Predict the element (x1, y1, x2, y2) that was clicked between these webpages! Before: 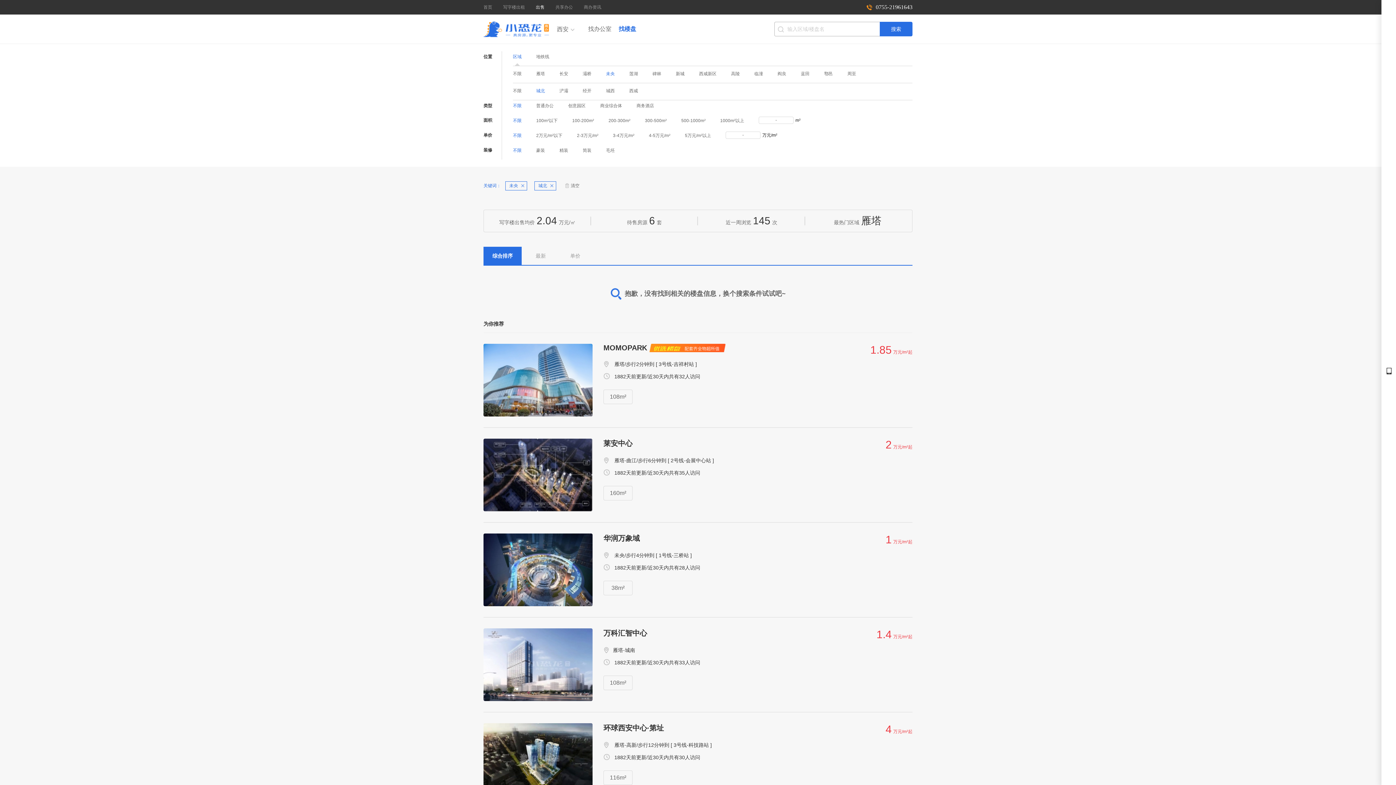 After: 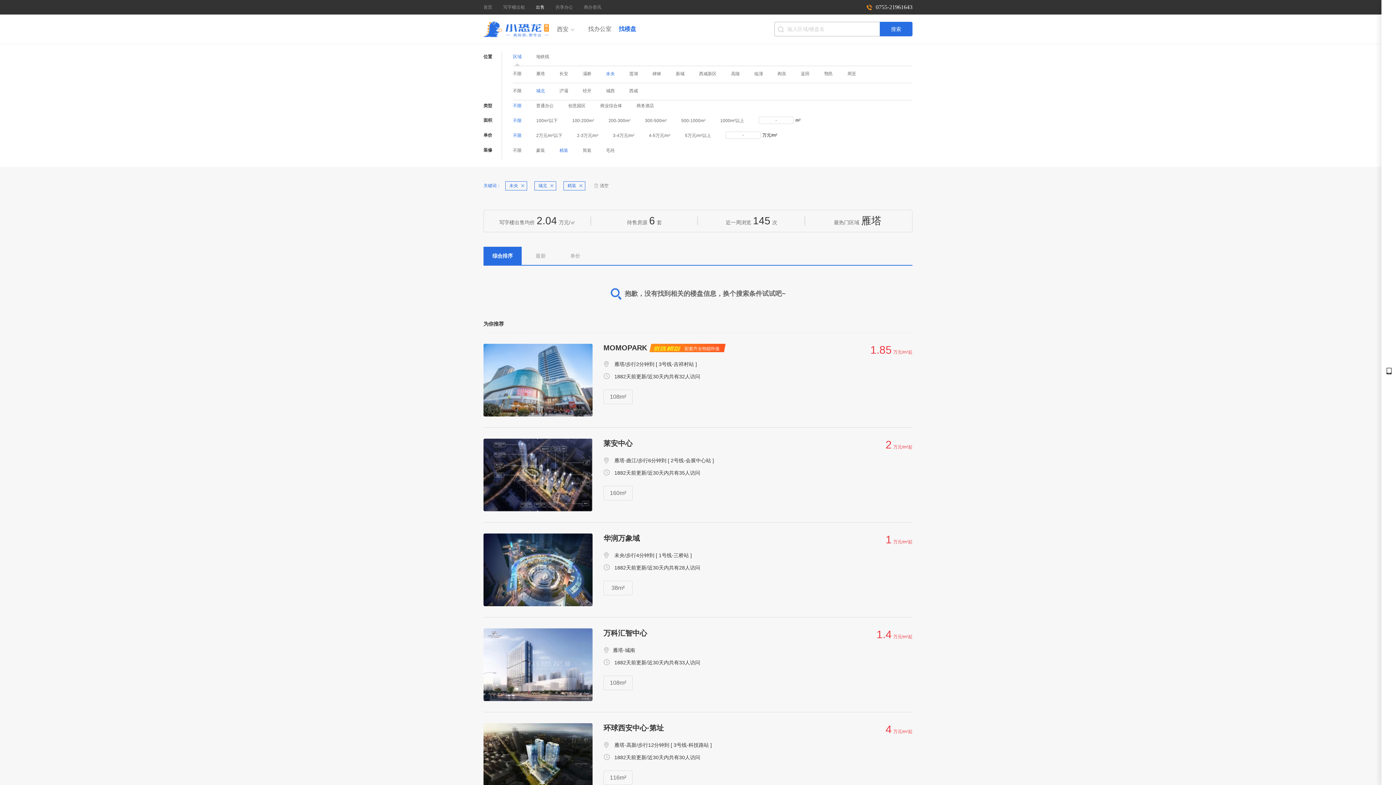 Action: label: 精装 bbox: (559, 145, 568, 155)